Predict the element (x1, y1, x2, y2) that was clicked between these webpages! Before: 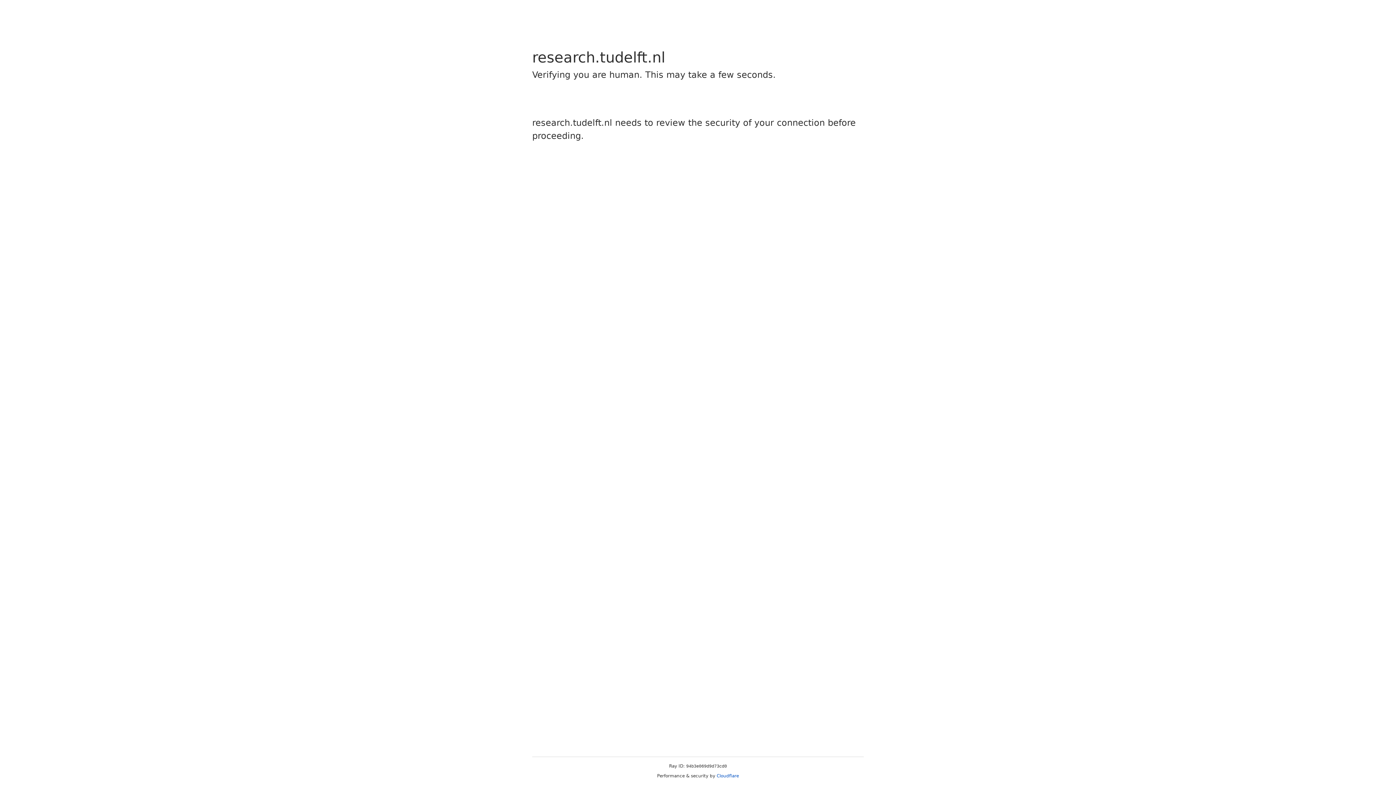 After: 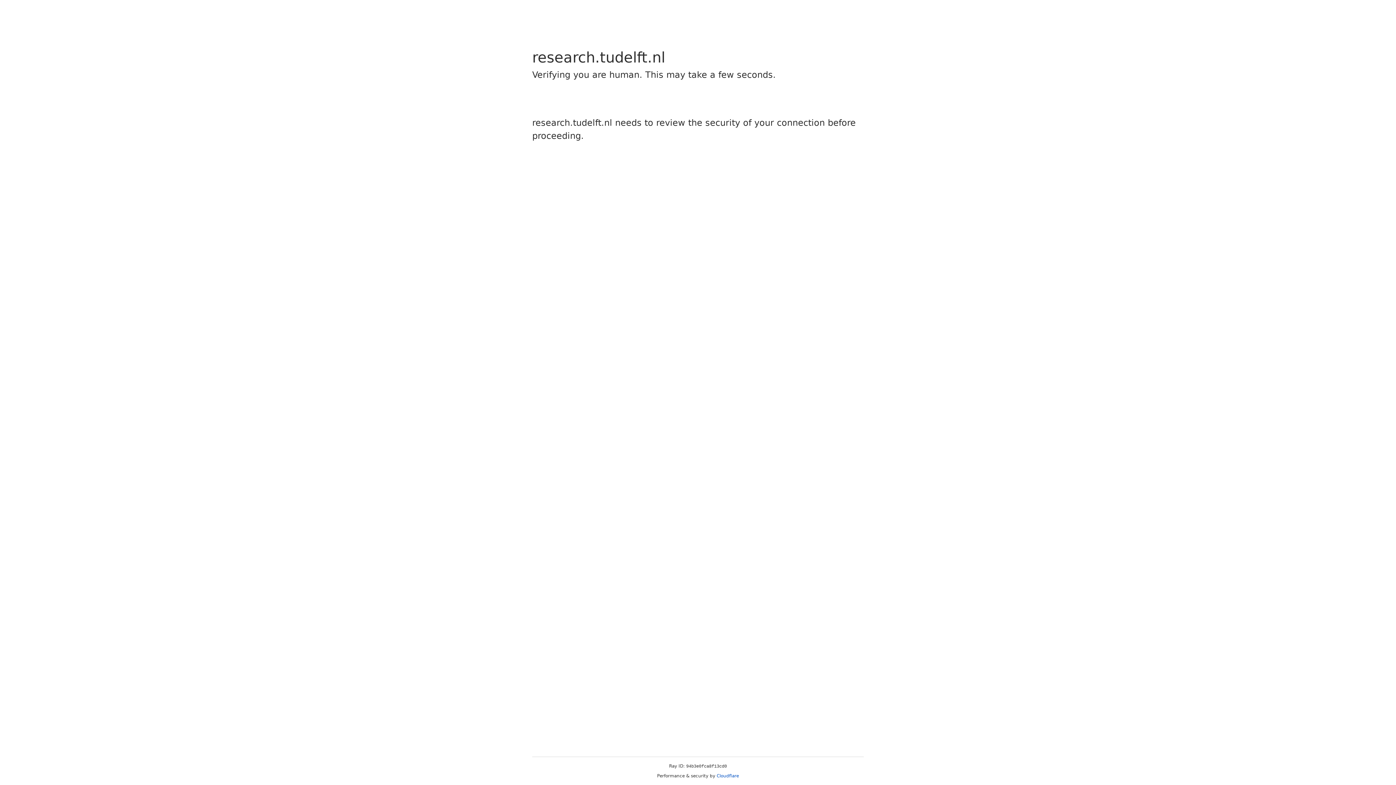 Action: label: Cloudflare bbox: (716, 773, 739, 778)